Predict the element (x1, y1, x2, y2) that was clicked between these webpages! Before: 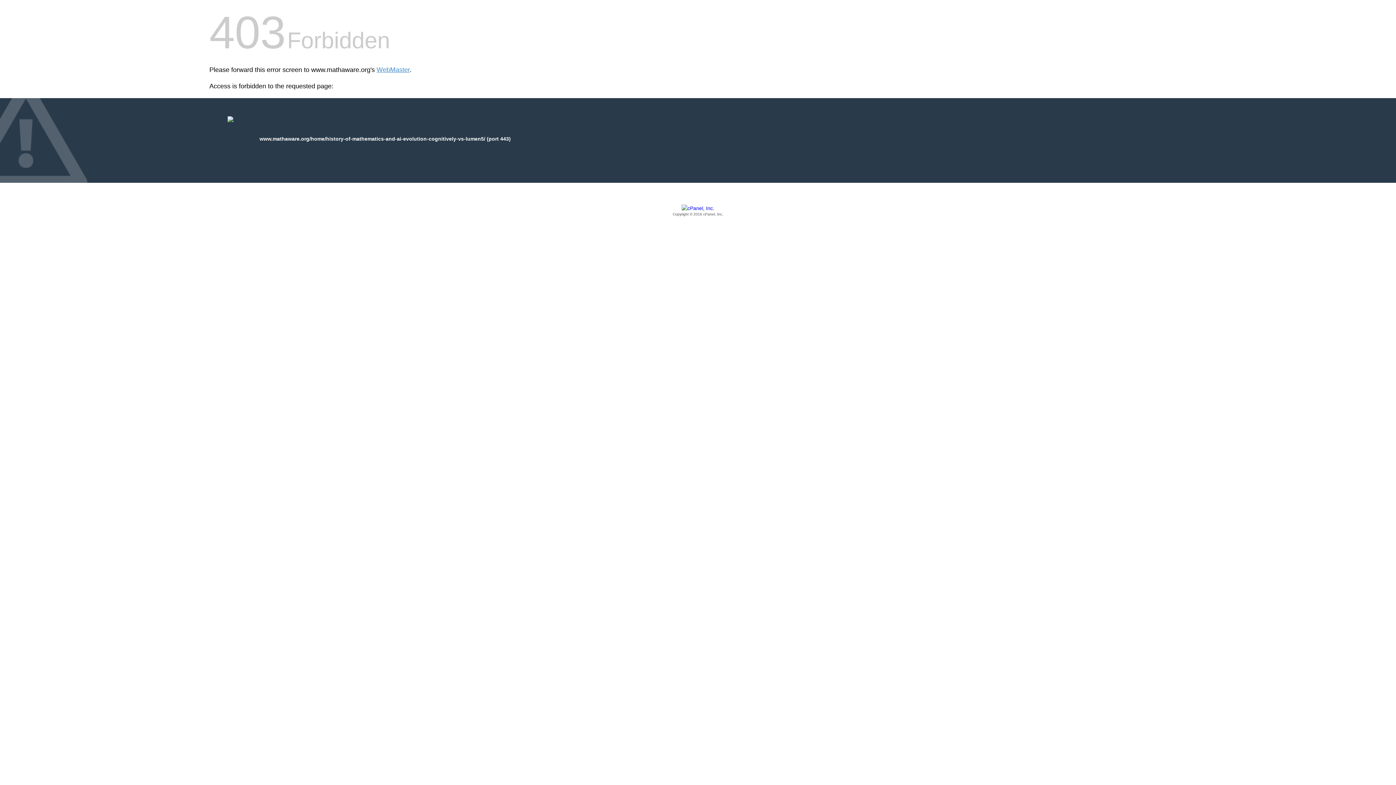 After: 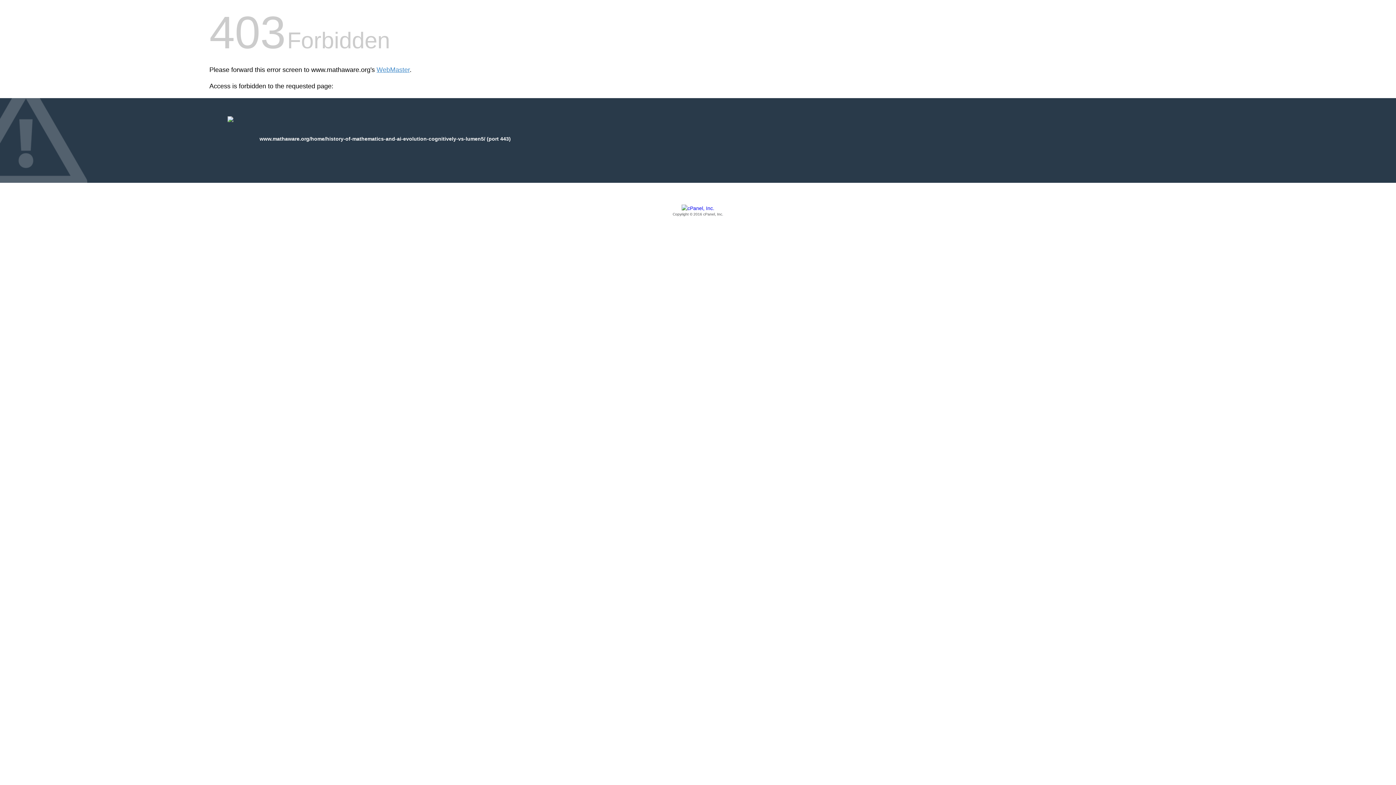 Action: label: Copyright © 2016 cPanel, Inc. bbox: (209, 205, 1186, 217)